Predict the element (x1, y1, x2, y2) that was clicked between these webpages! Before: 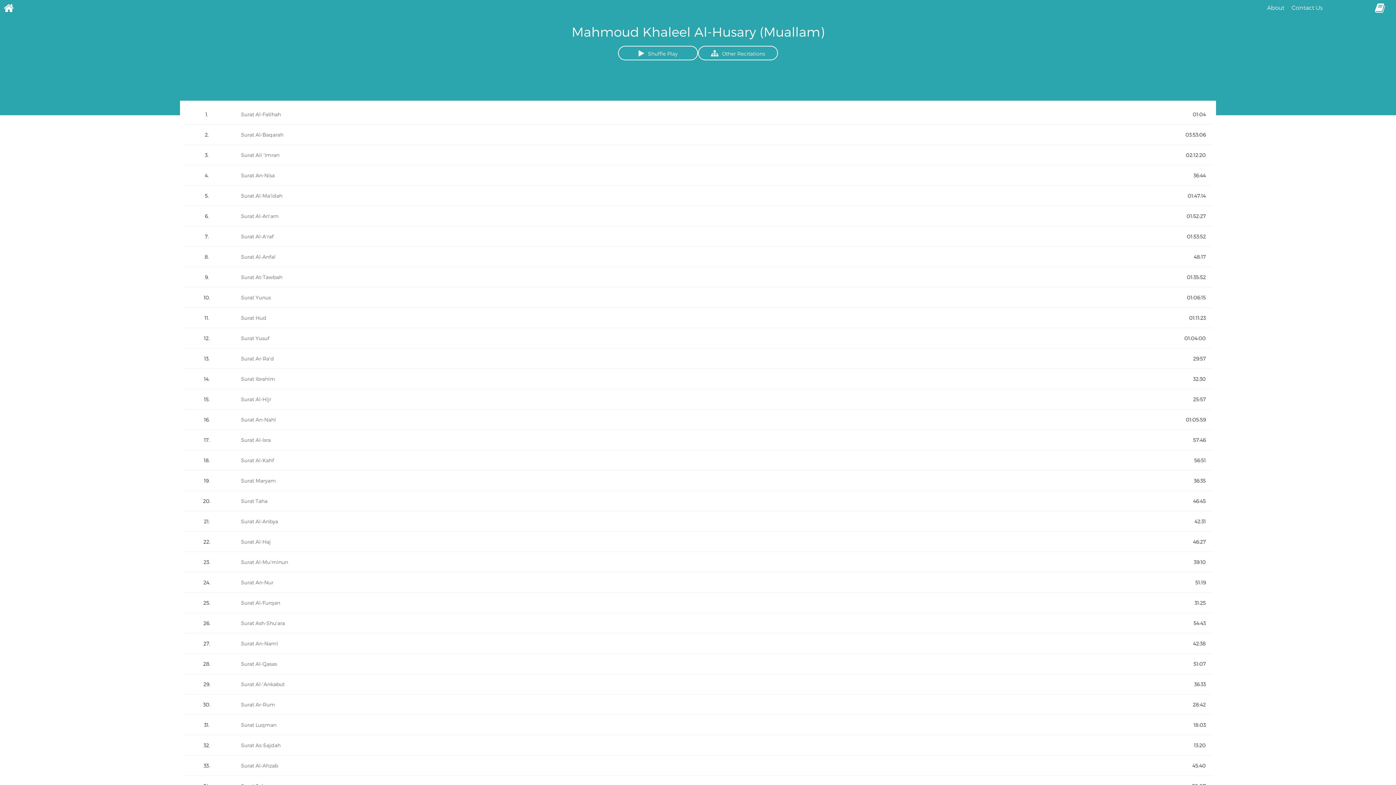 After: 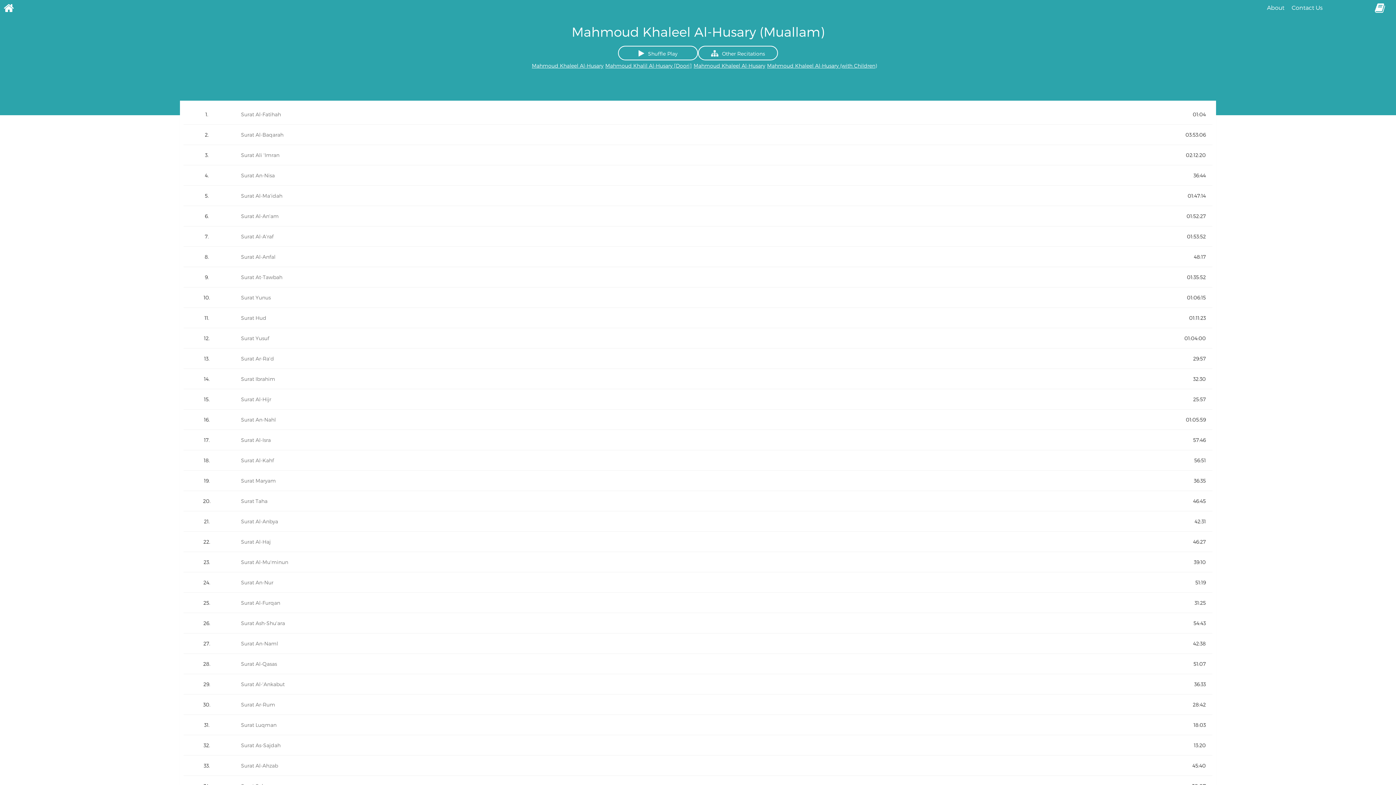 Action: bbox: (698, 45, 778, 60) label: Other Recitations